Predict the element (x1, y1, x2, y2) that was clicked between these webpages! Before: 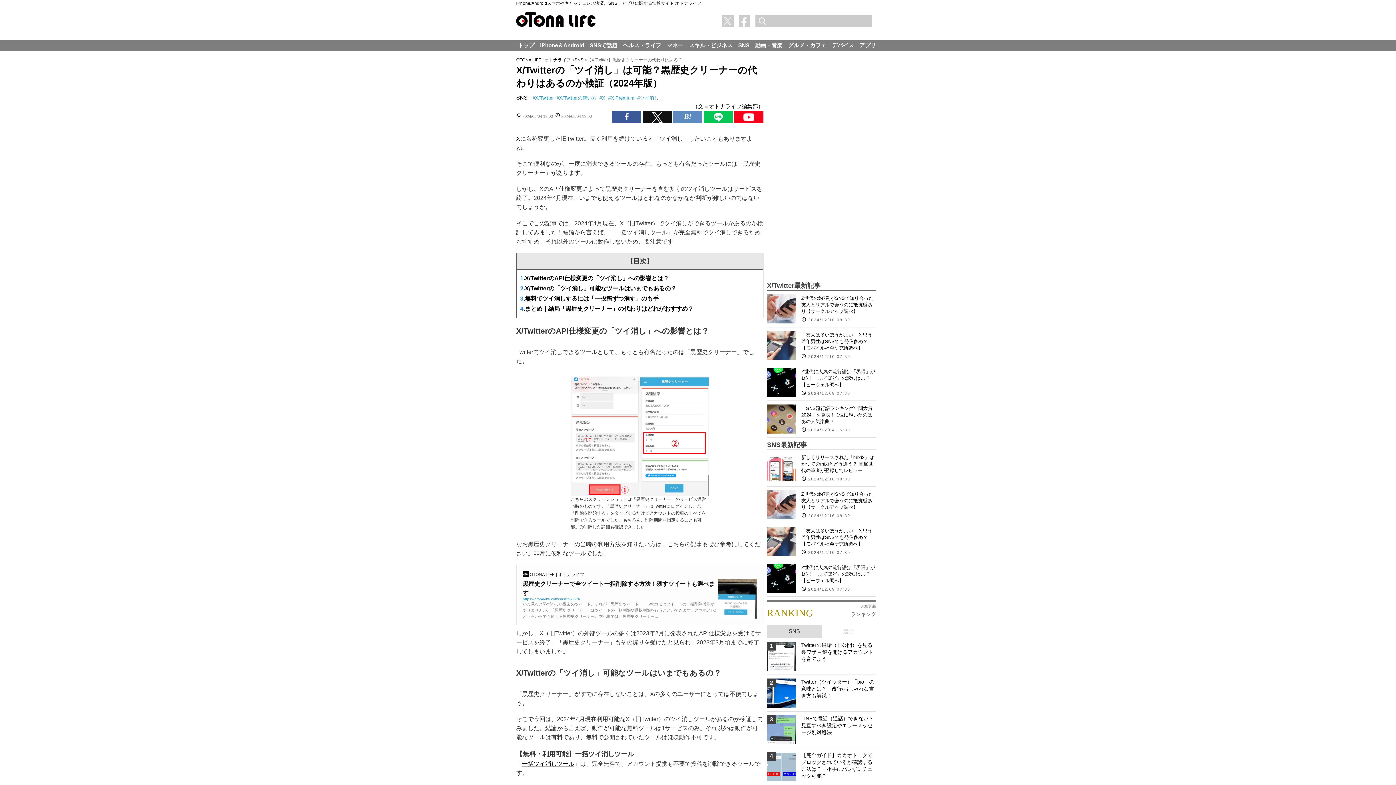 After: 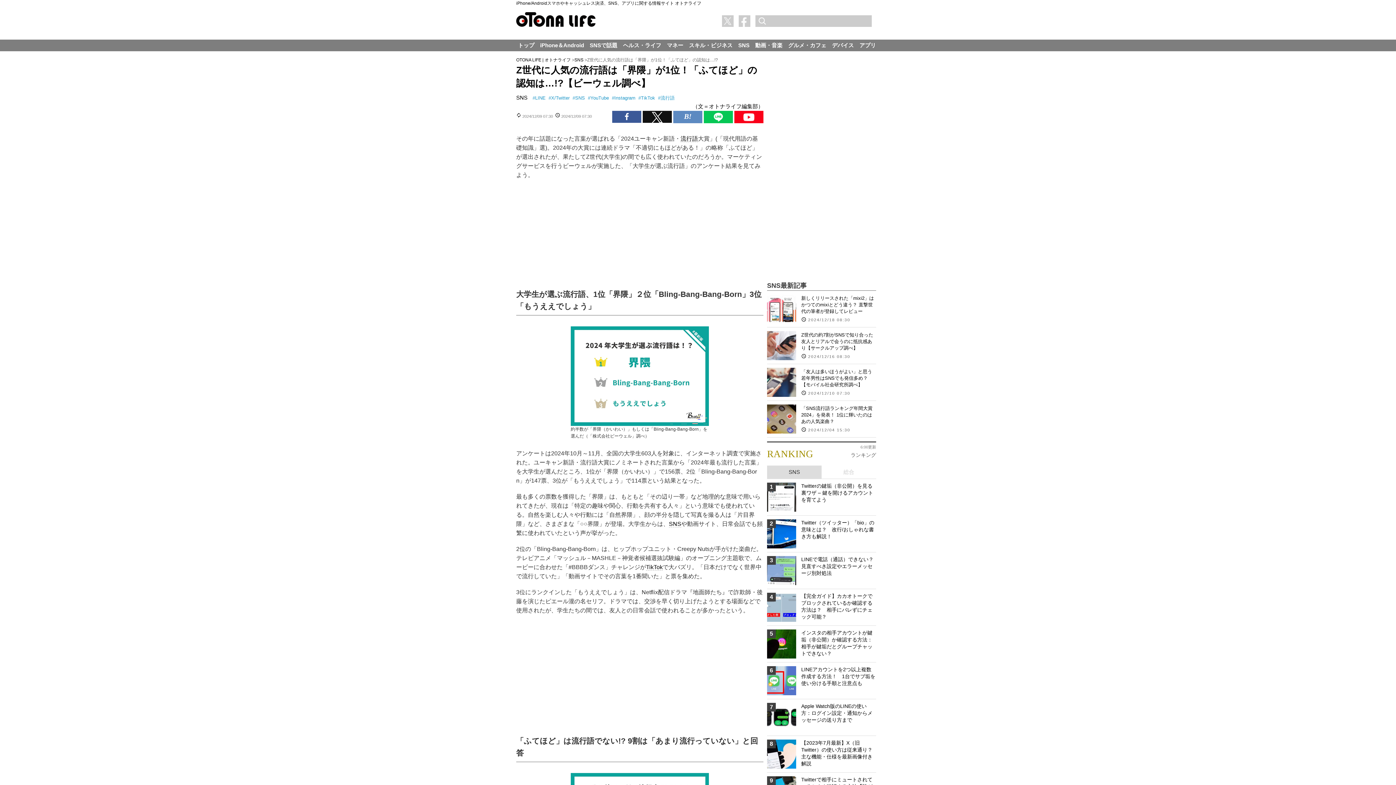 Action: bbox: (767, 368, 796, 397)